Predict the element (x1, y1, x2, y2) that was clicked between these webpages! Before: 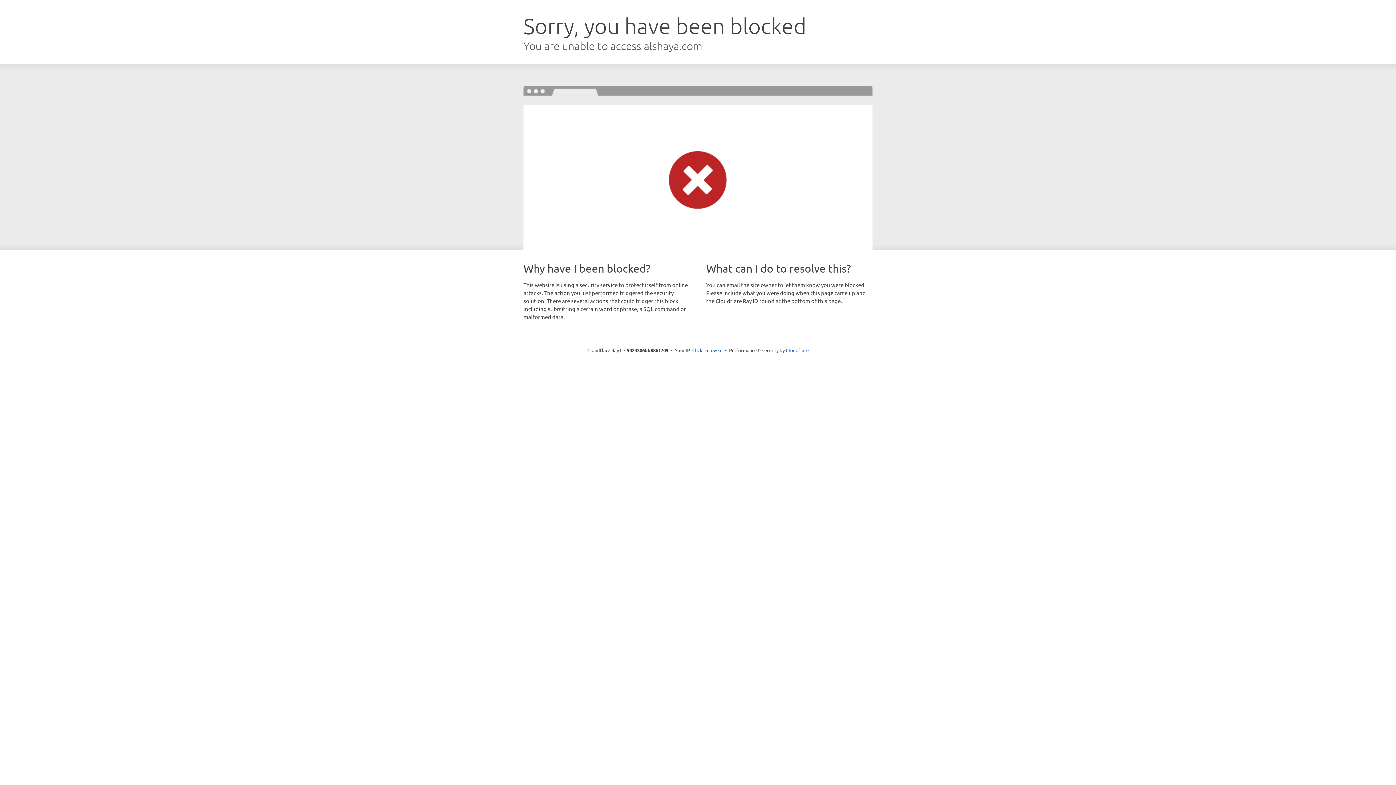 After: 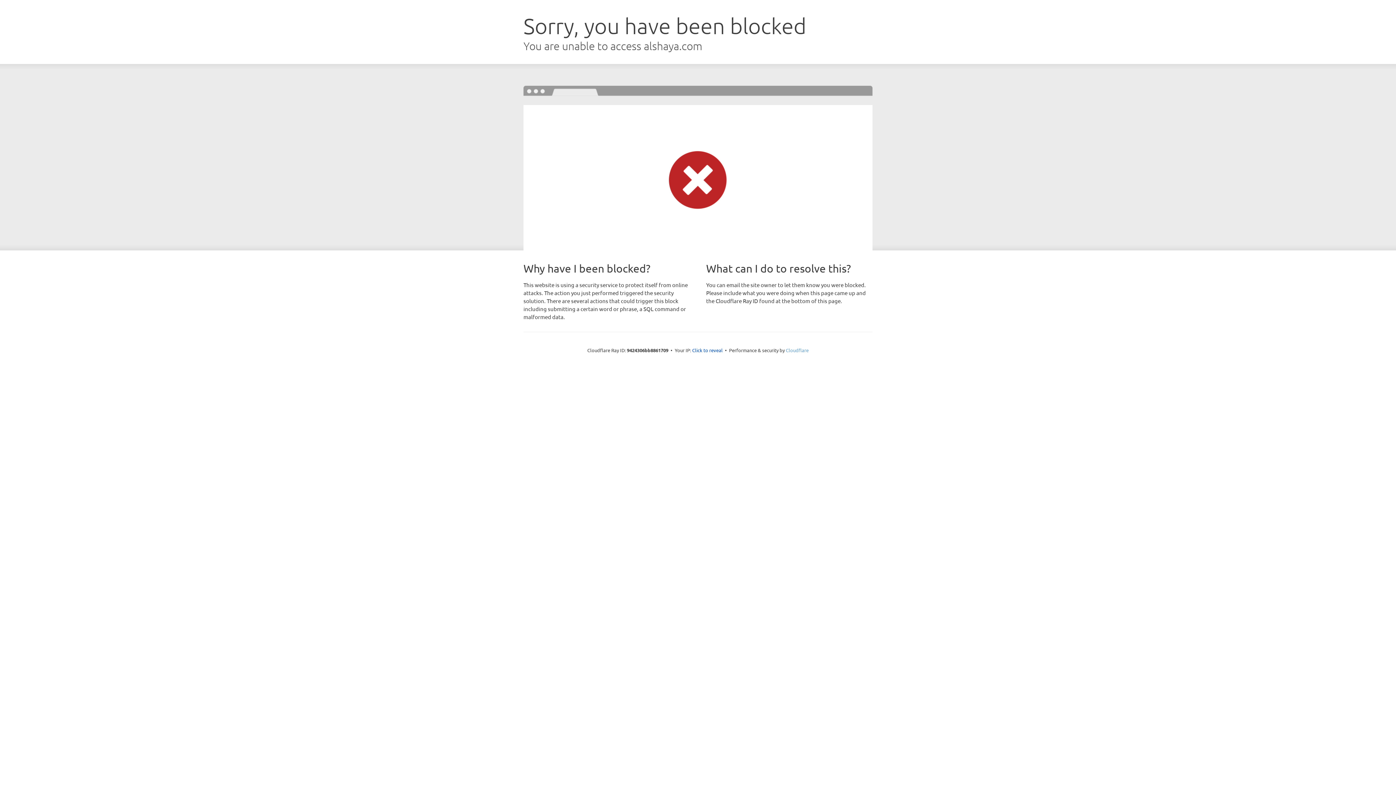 Action: bbox: (786, 347, 808, 353) label: Cloudflare